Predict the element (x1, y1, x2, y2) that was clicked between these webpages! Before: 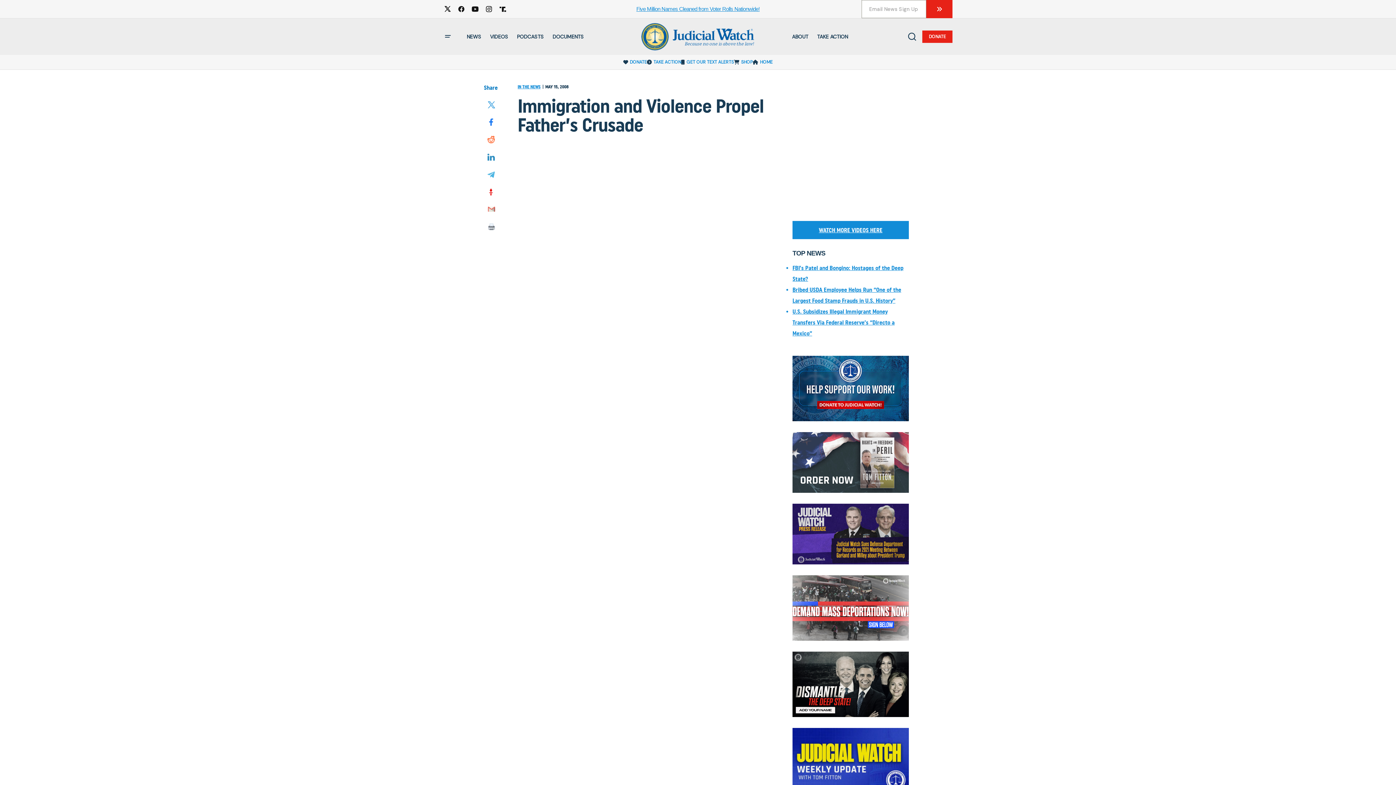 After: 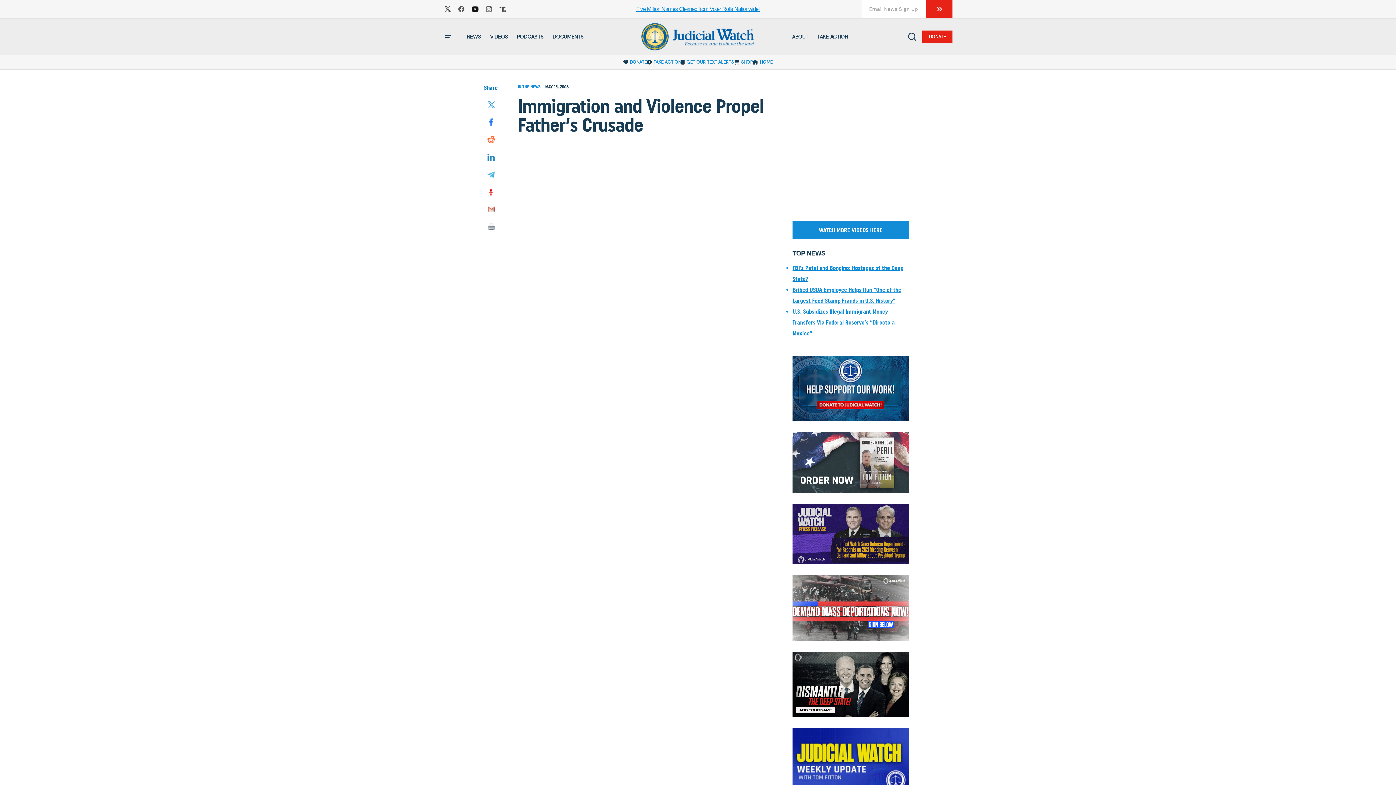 Action: bbox: (468, 2, 482, 16)